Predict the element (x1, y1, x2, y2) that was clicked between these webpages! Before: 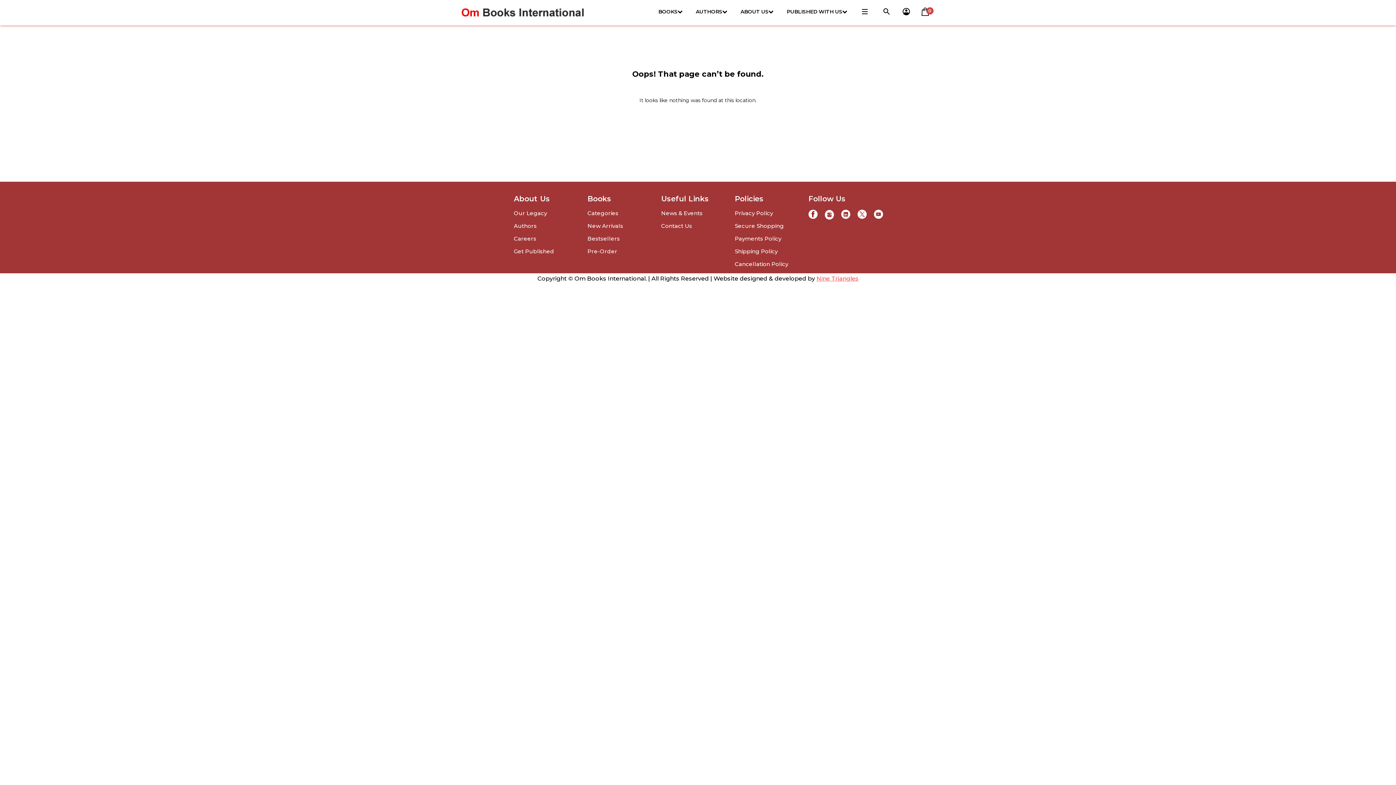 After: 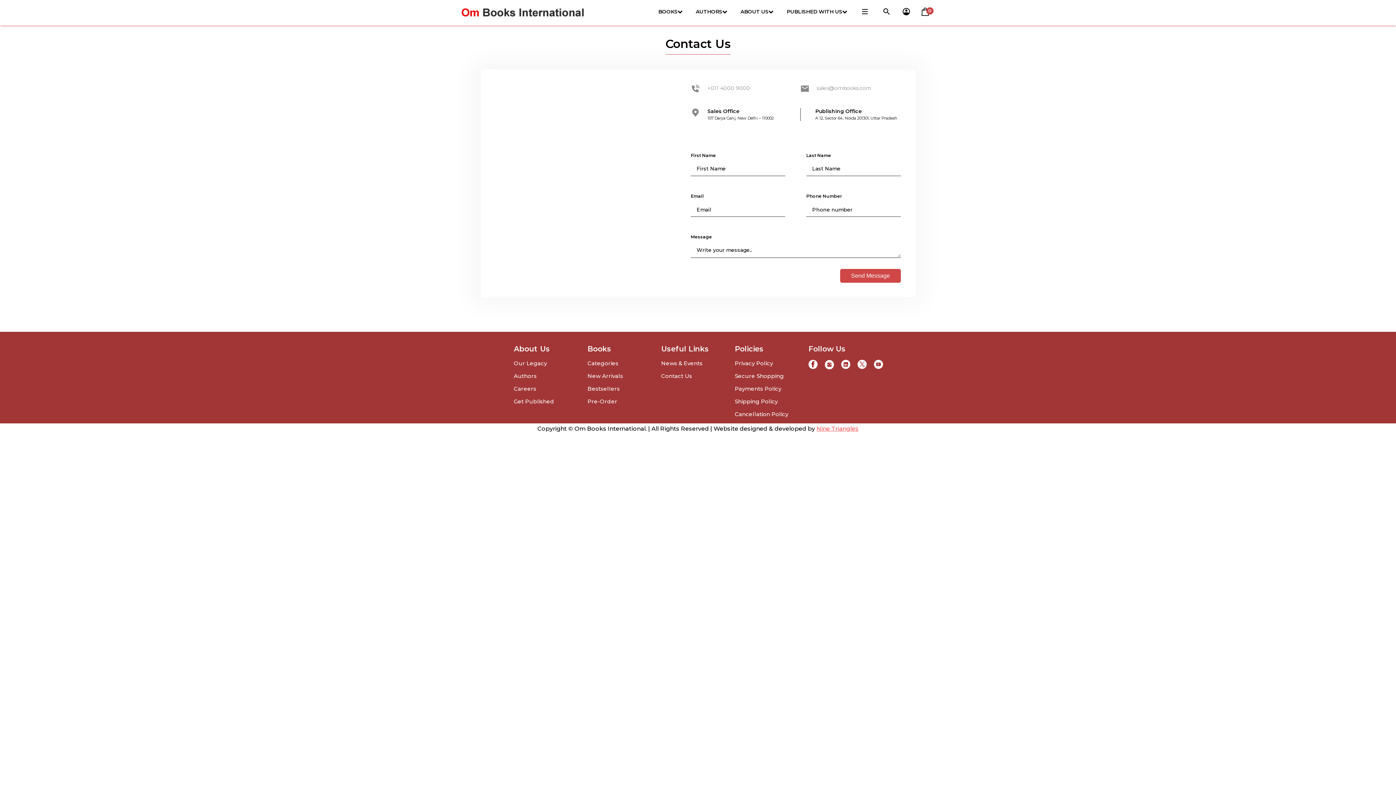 Action: label: Contact Us bbox: (661, 222, 692, 229)